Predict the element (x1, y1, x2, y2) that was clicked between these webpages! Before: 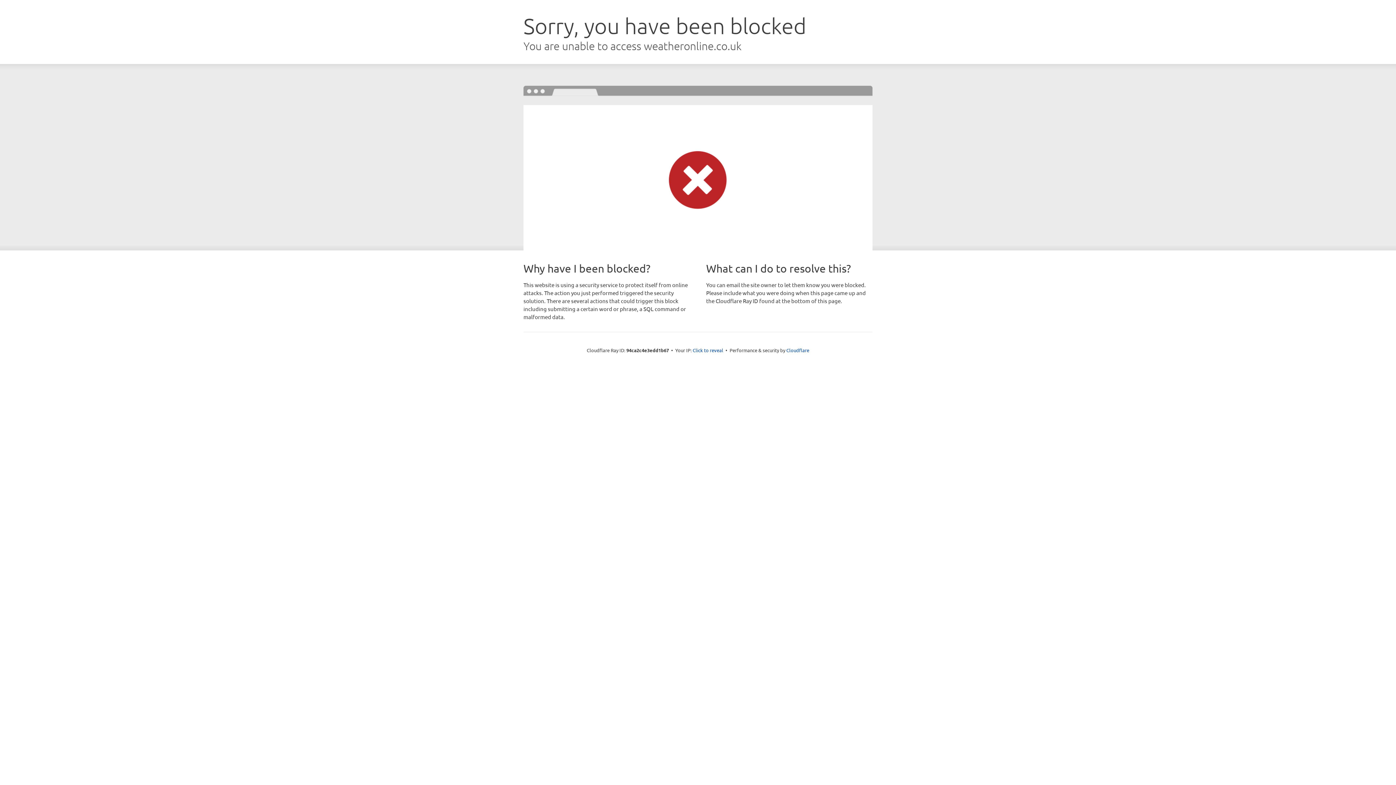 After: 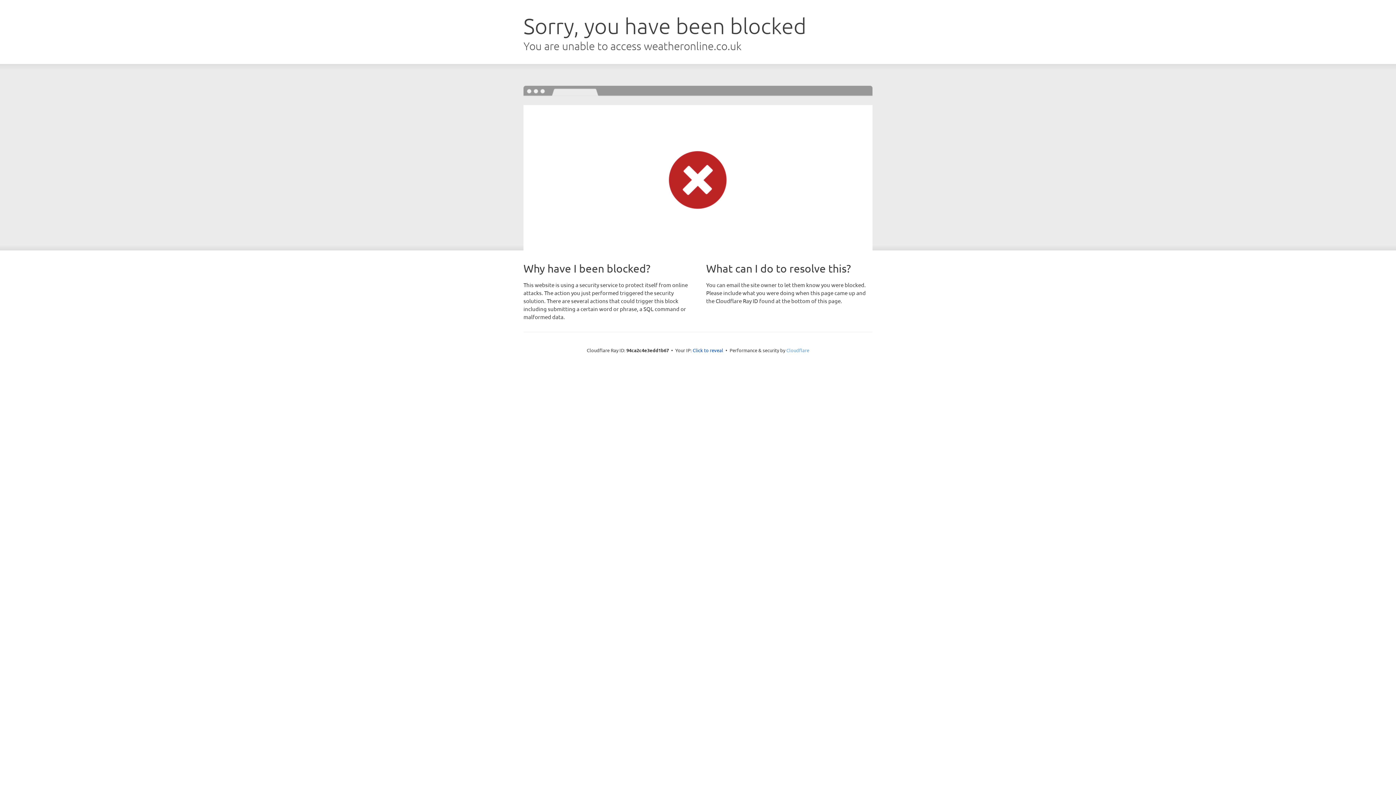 Action: label: Cloudflare bbox: (786, 347, 809, 353)